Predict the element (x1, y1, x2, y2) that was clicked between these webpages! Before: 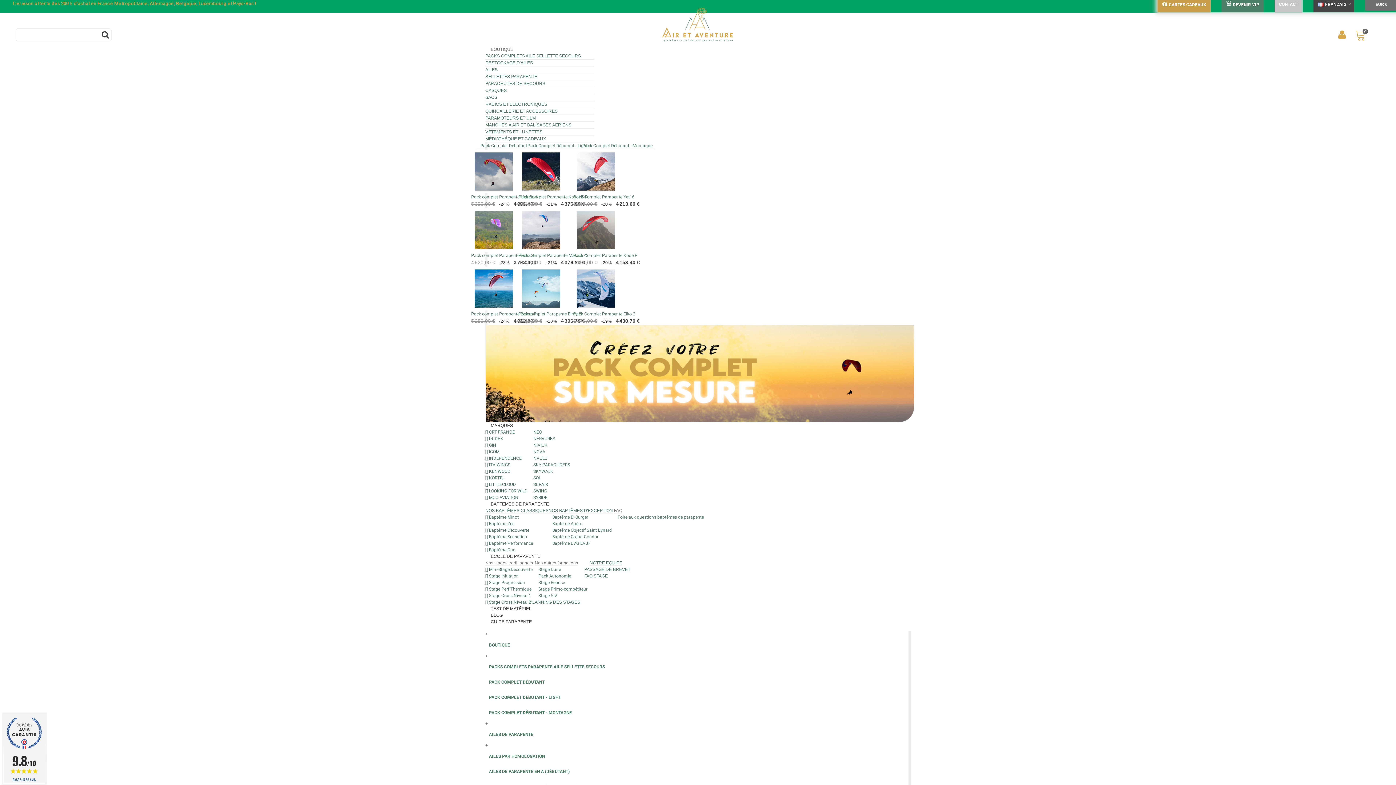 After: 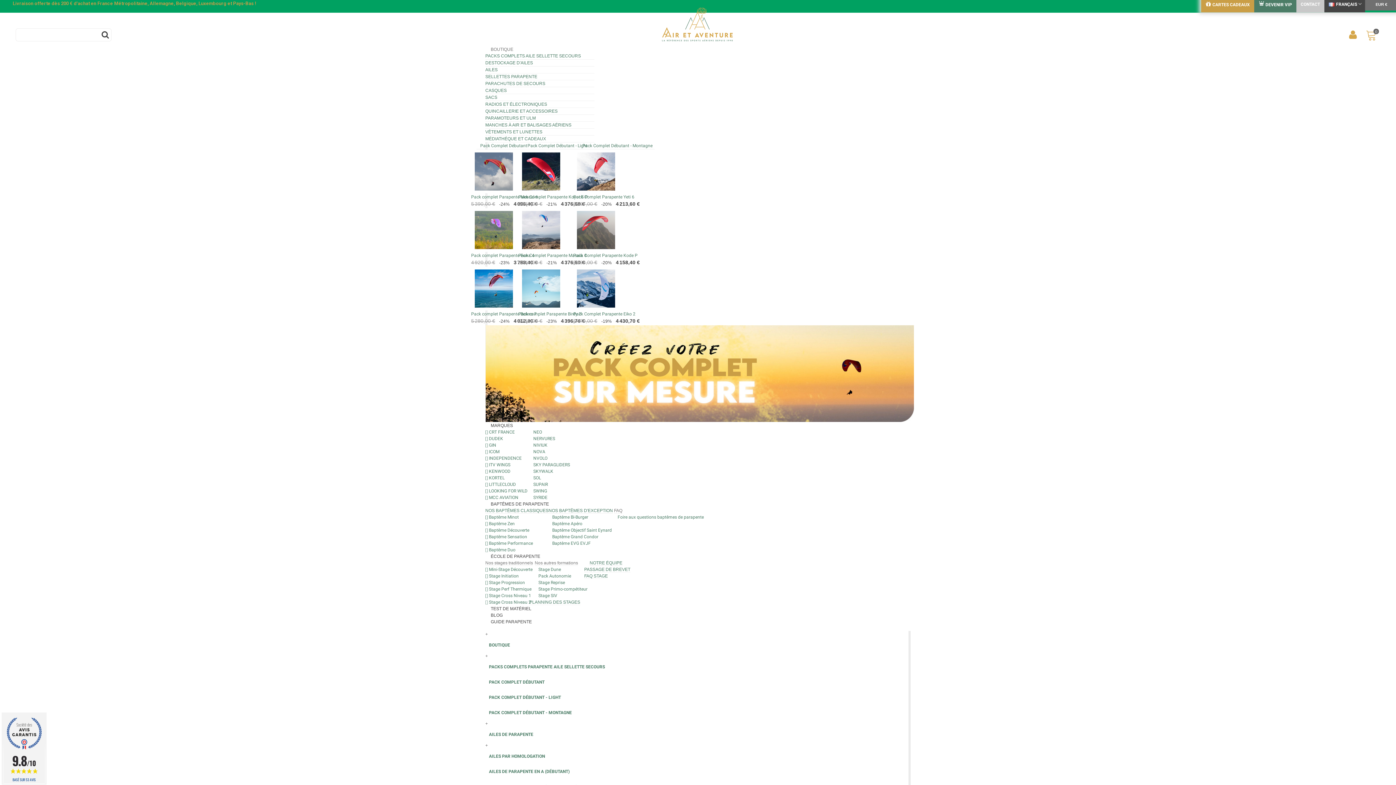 Action: bbox: (490, 613, 502, 618) label: BLOG